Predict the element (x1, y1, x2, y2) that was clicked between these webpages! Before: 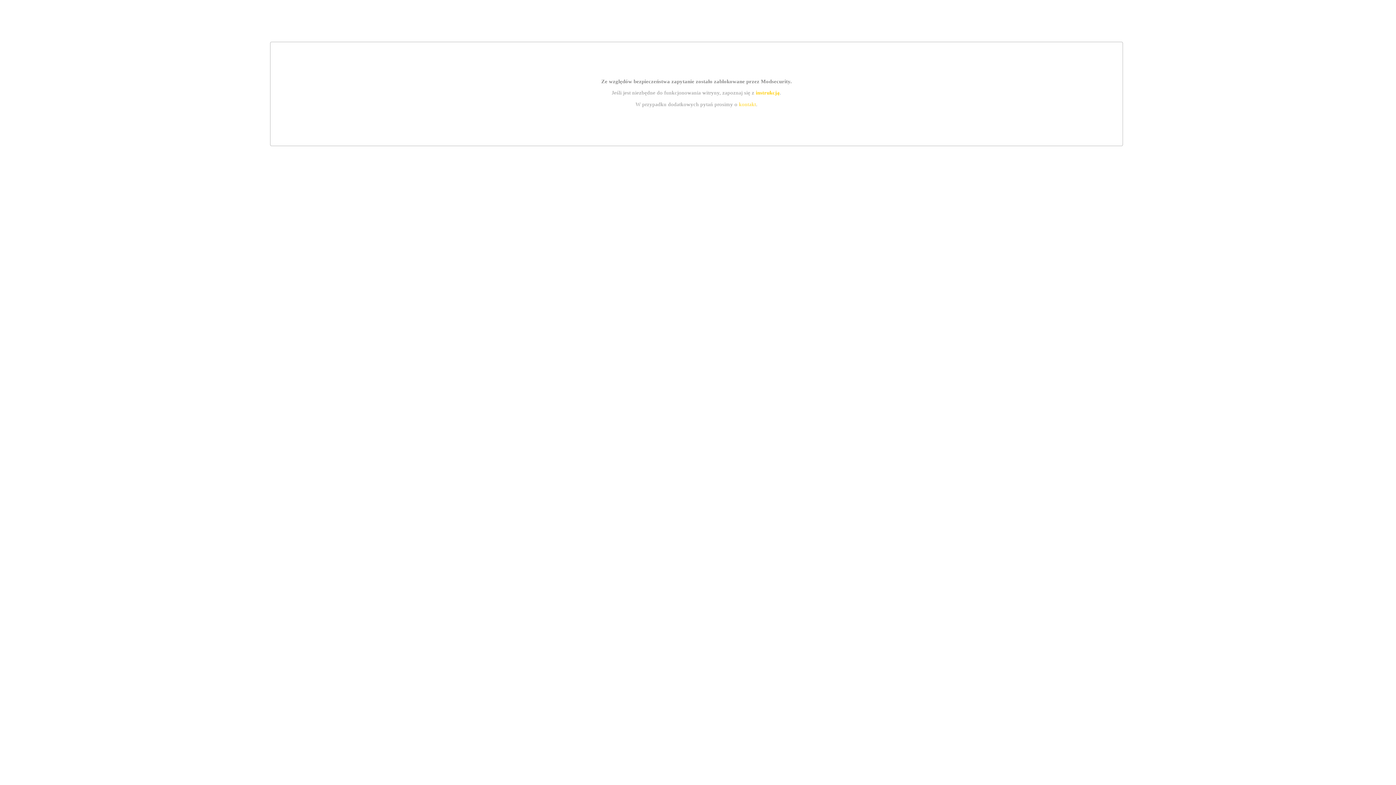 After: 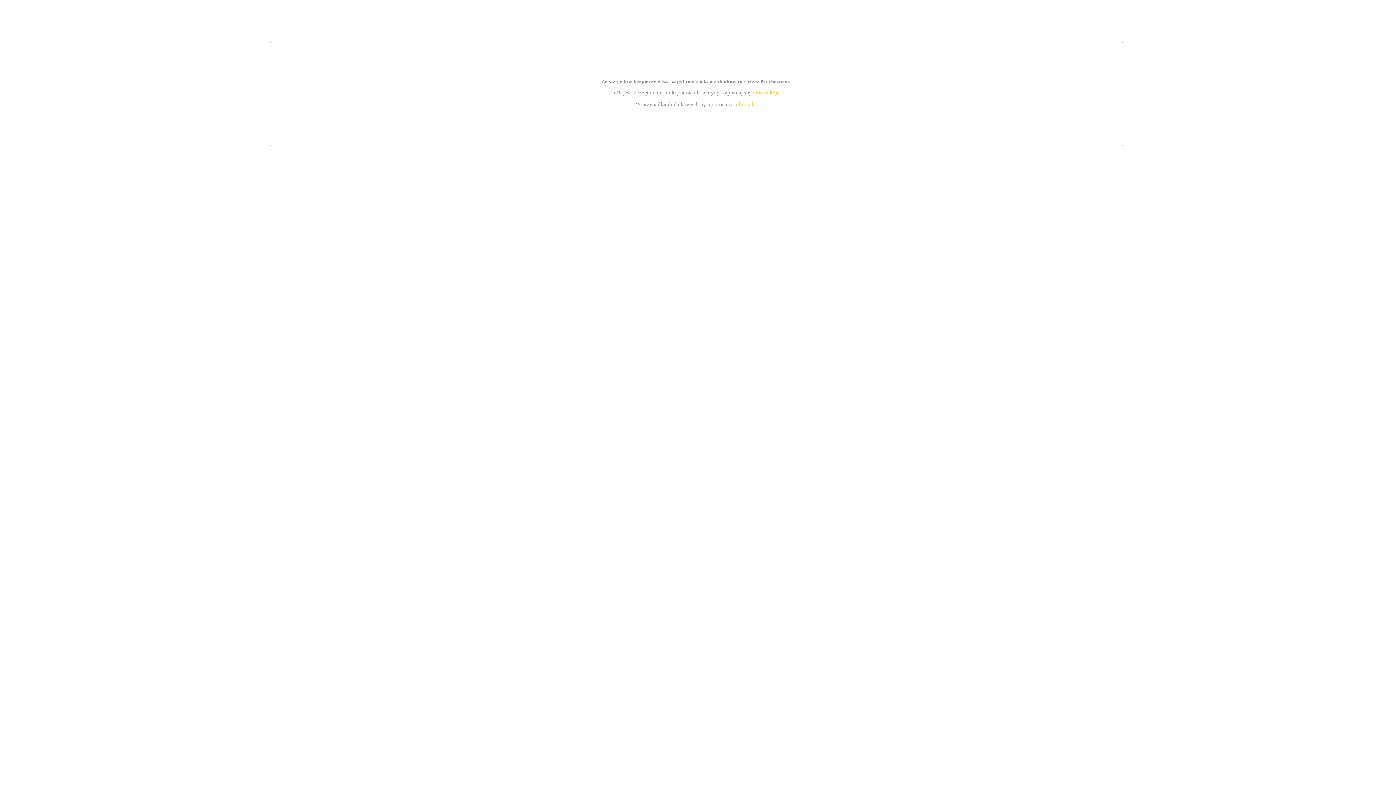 Action: bbox: (739, 101, 756, 107) label: kontakt